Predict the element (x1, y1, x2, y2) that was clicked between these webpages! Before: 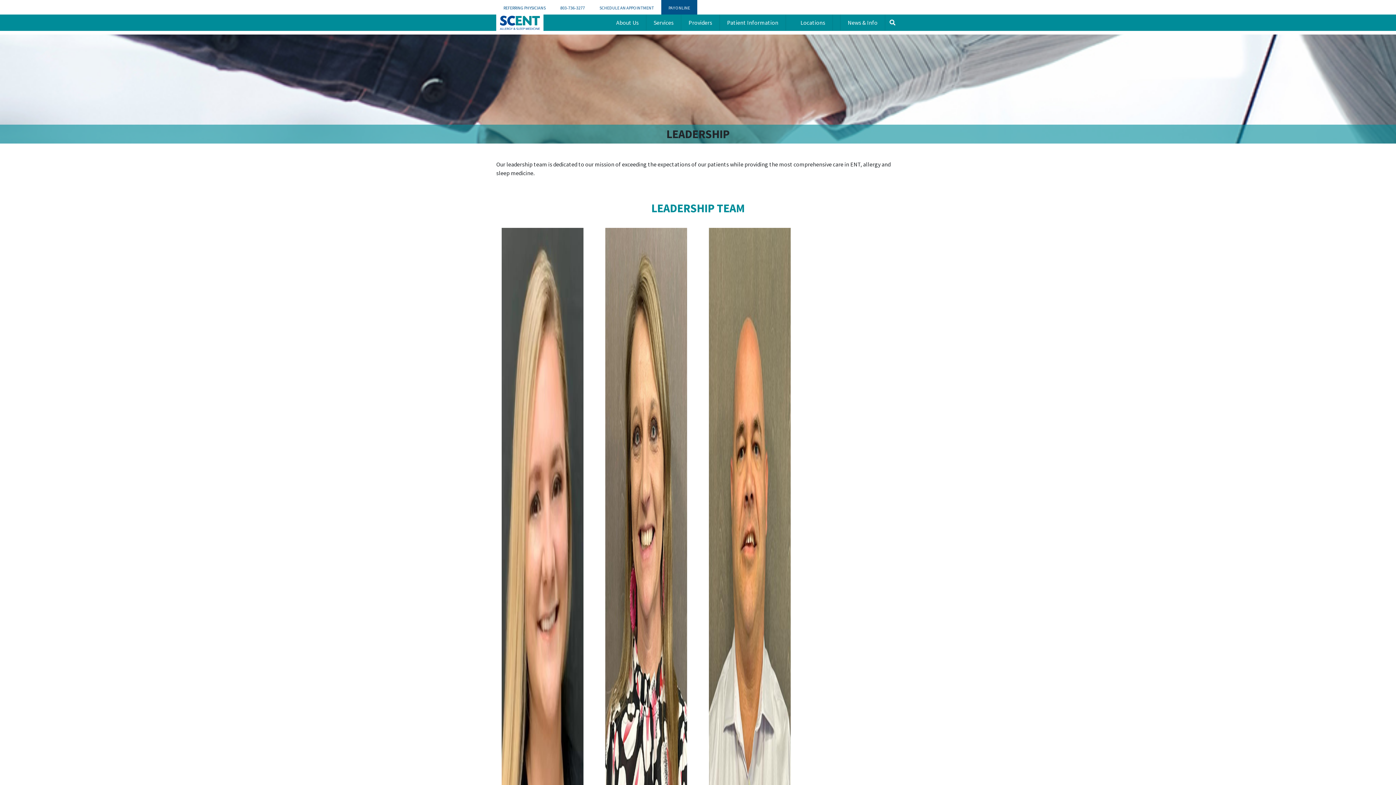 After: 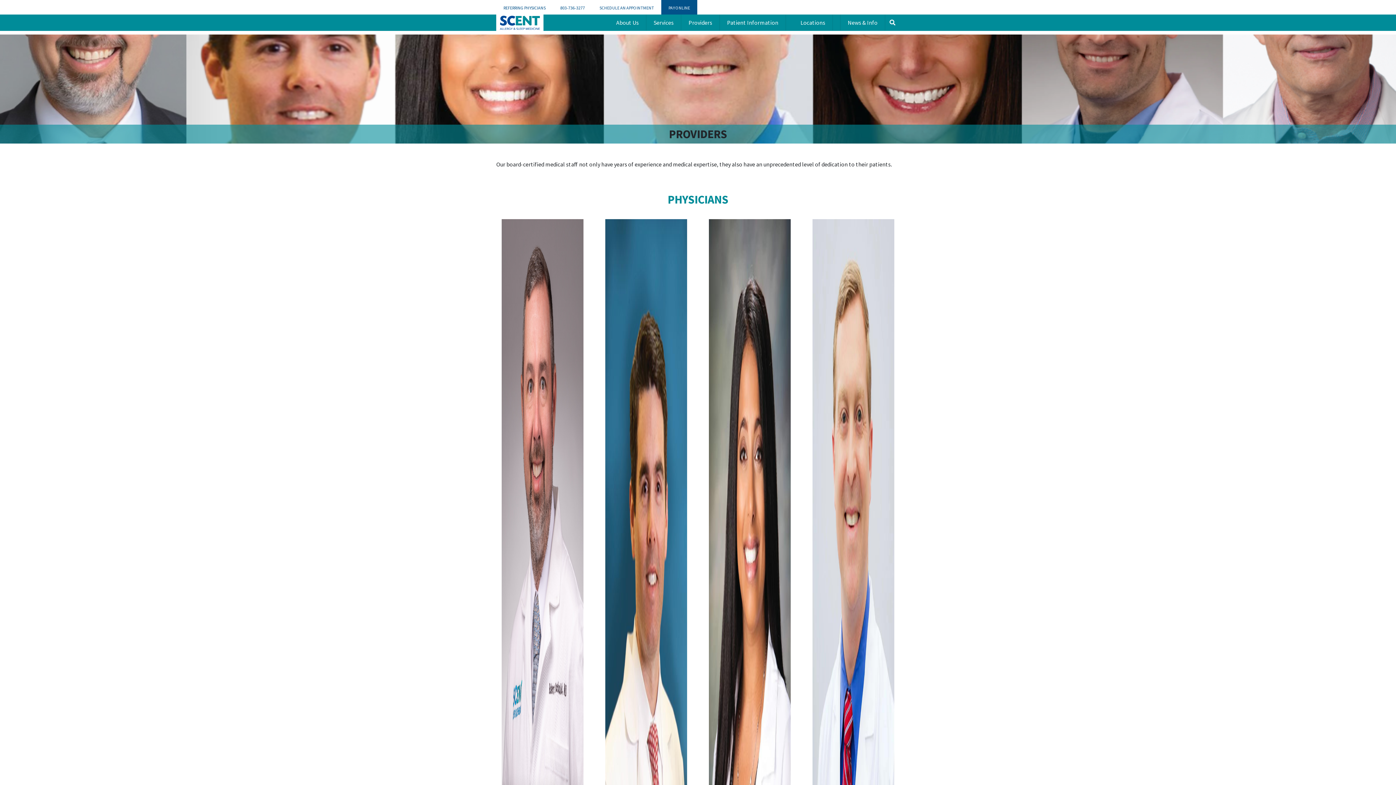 Action: bbox: (688, 19, 712, 26) label: Providers